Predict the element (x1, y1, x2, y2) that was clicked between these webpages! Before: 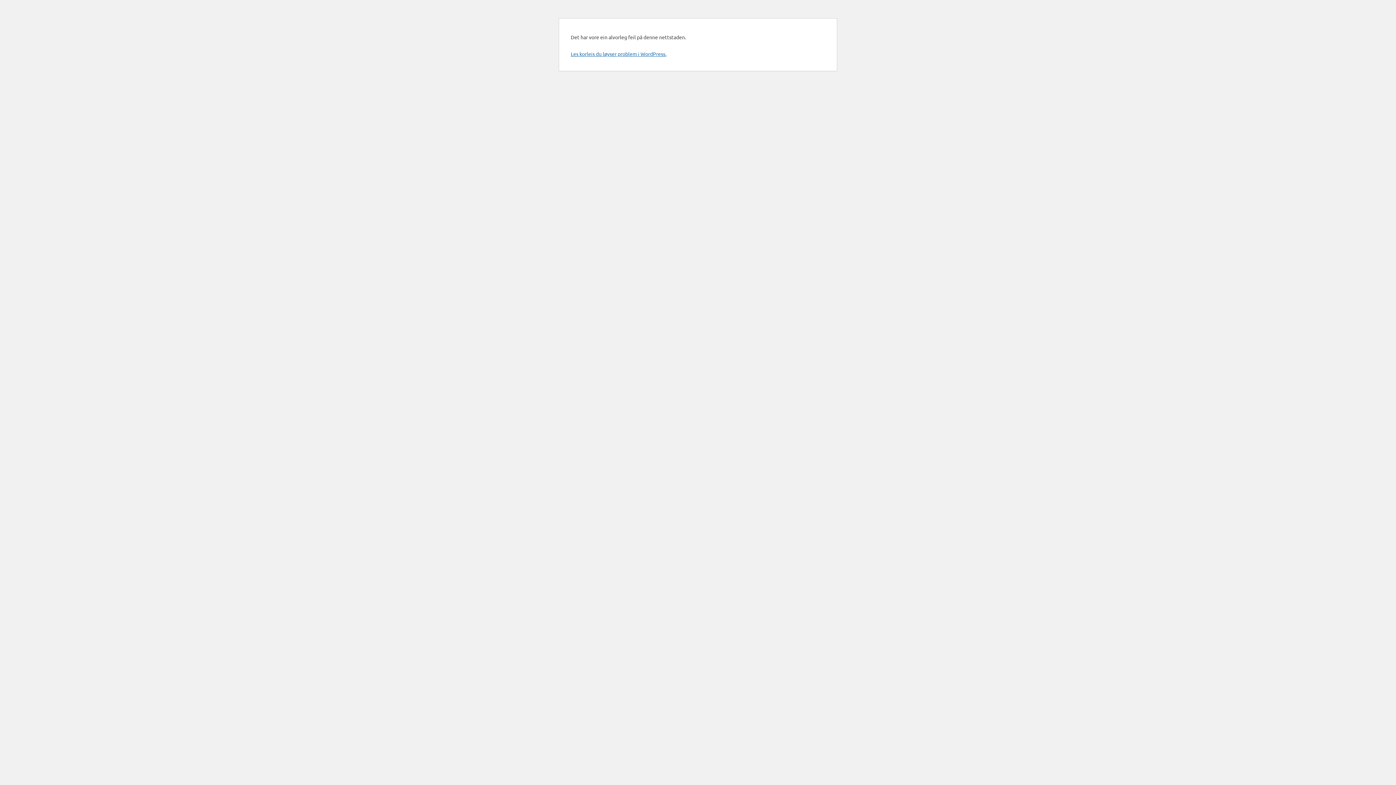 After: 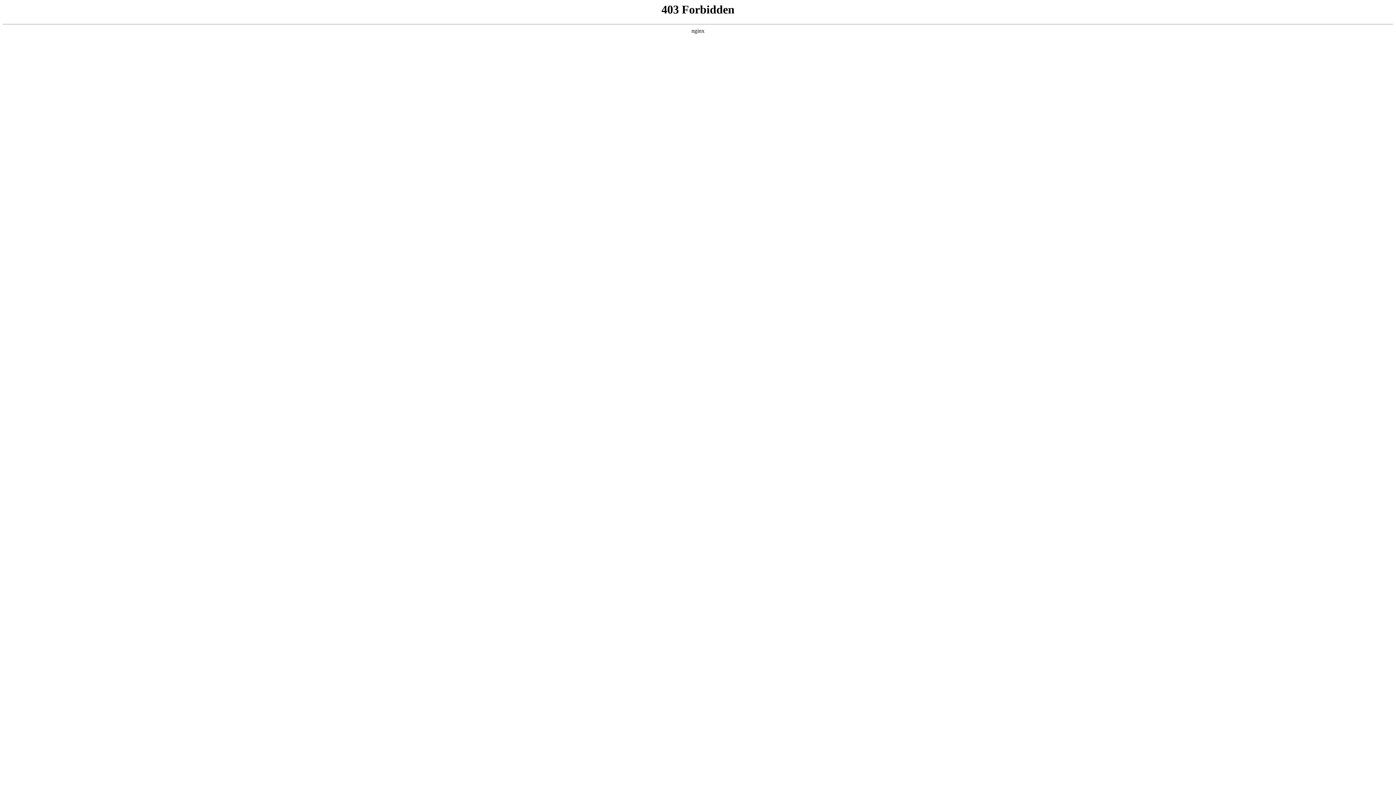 Action: bbox: (570, 50, 666, 57) label: Les korleis du løyser problem i WordPress.